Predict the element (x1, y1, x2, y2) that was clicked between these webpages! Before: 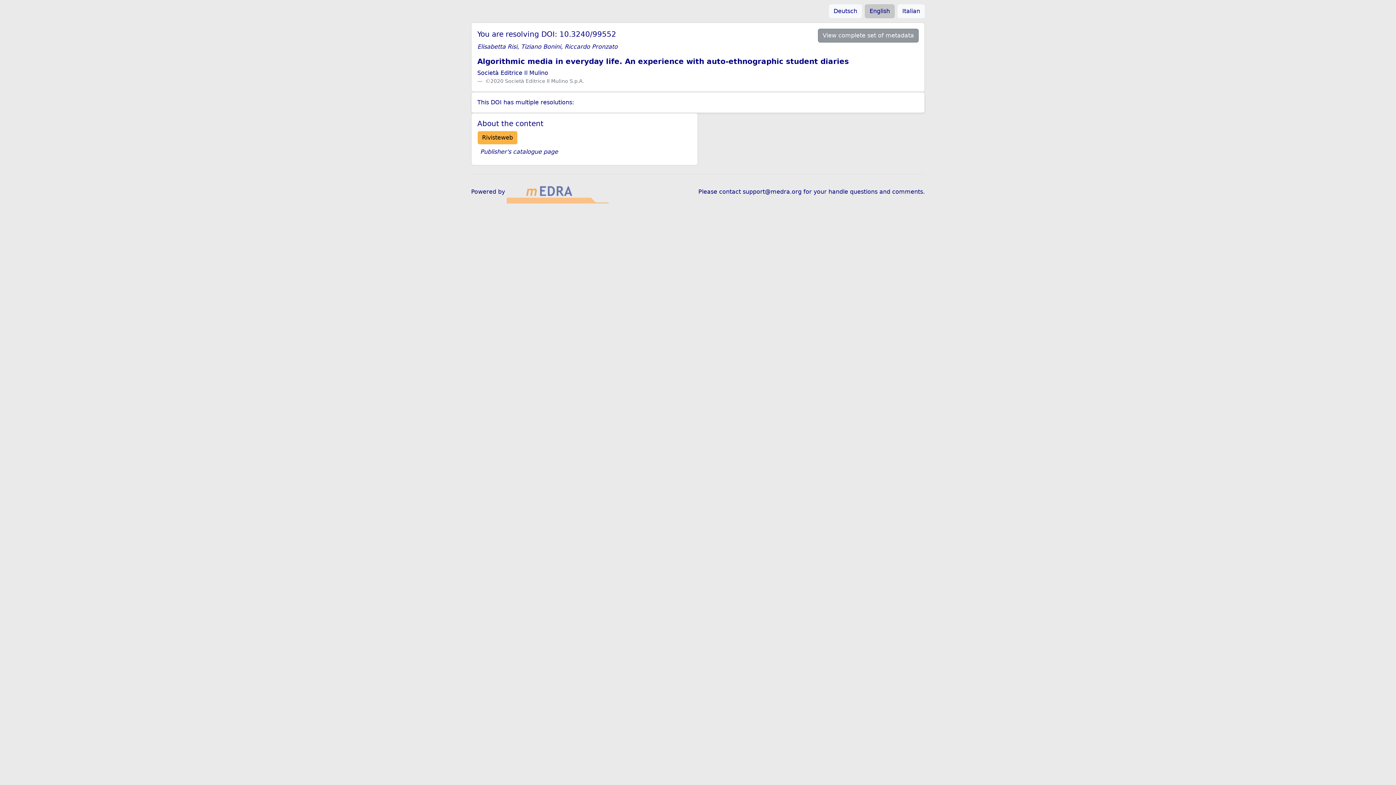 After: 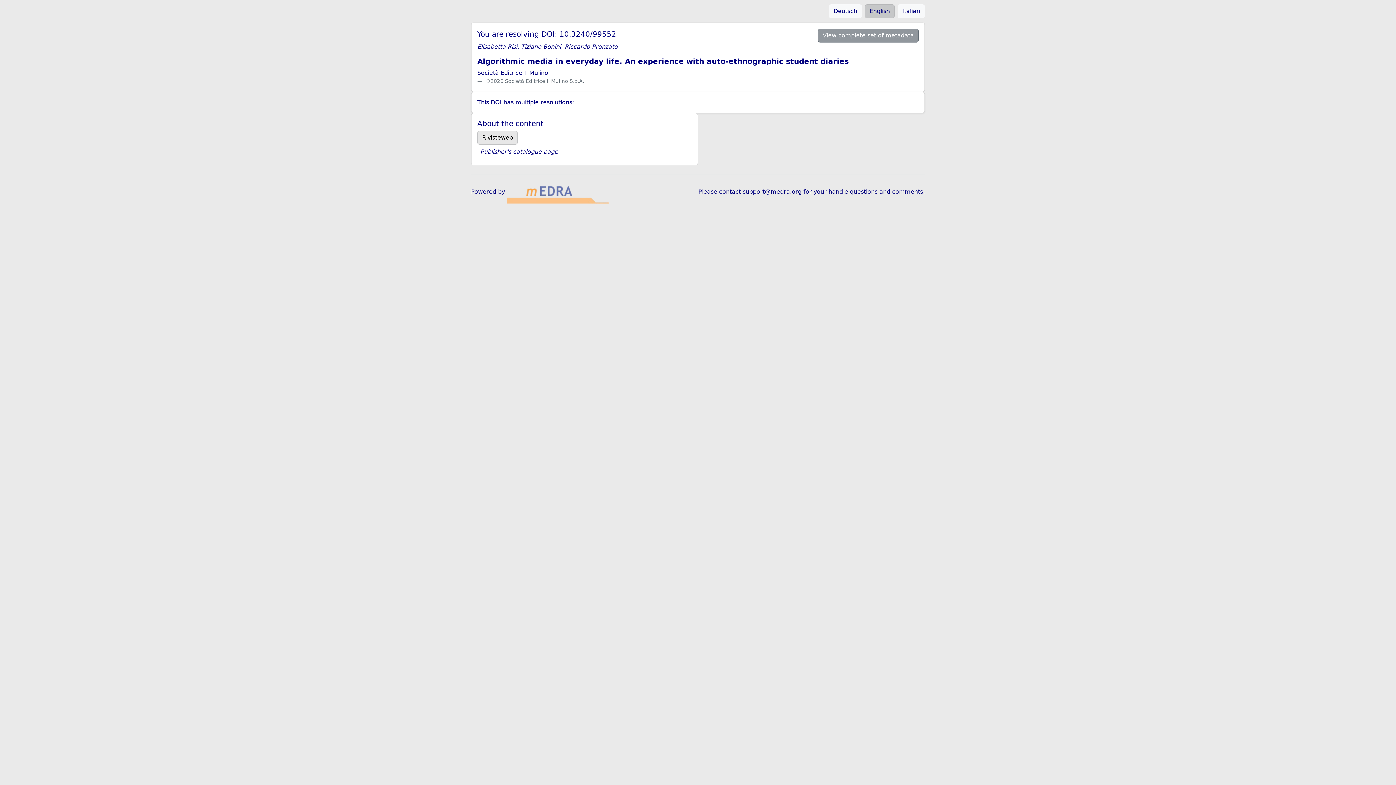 Action: bbox: (477, 130, 517, 144) label: Rivisteweb